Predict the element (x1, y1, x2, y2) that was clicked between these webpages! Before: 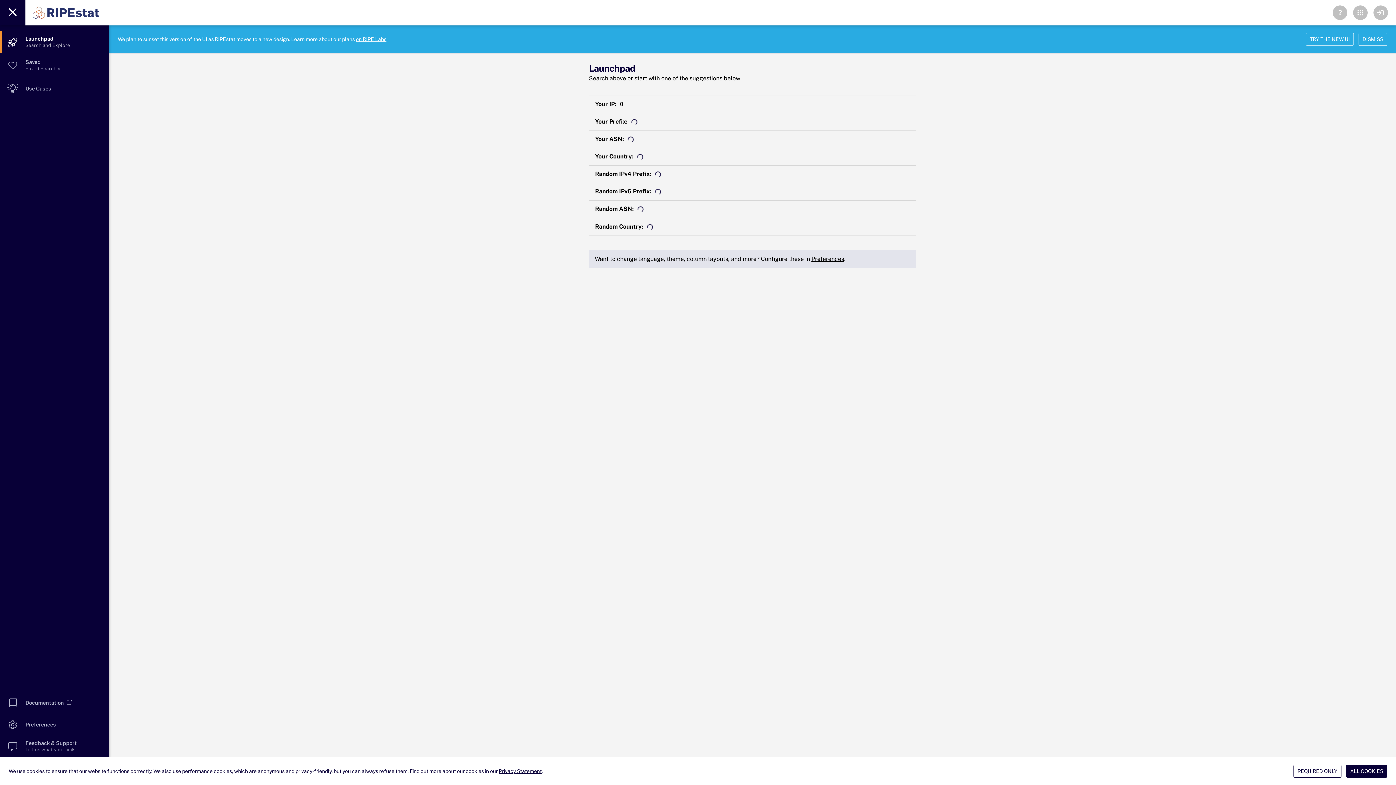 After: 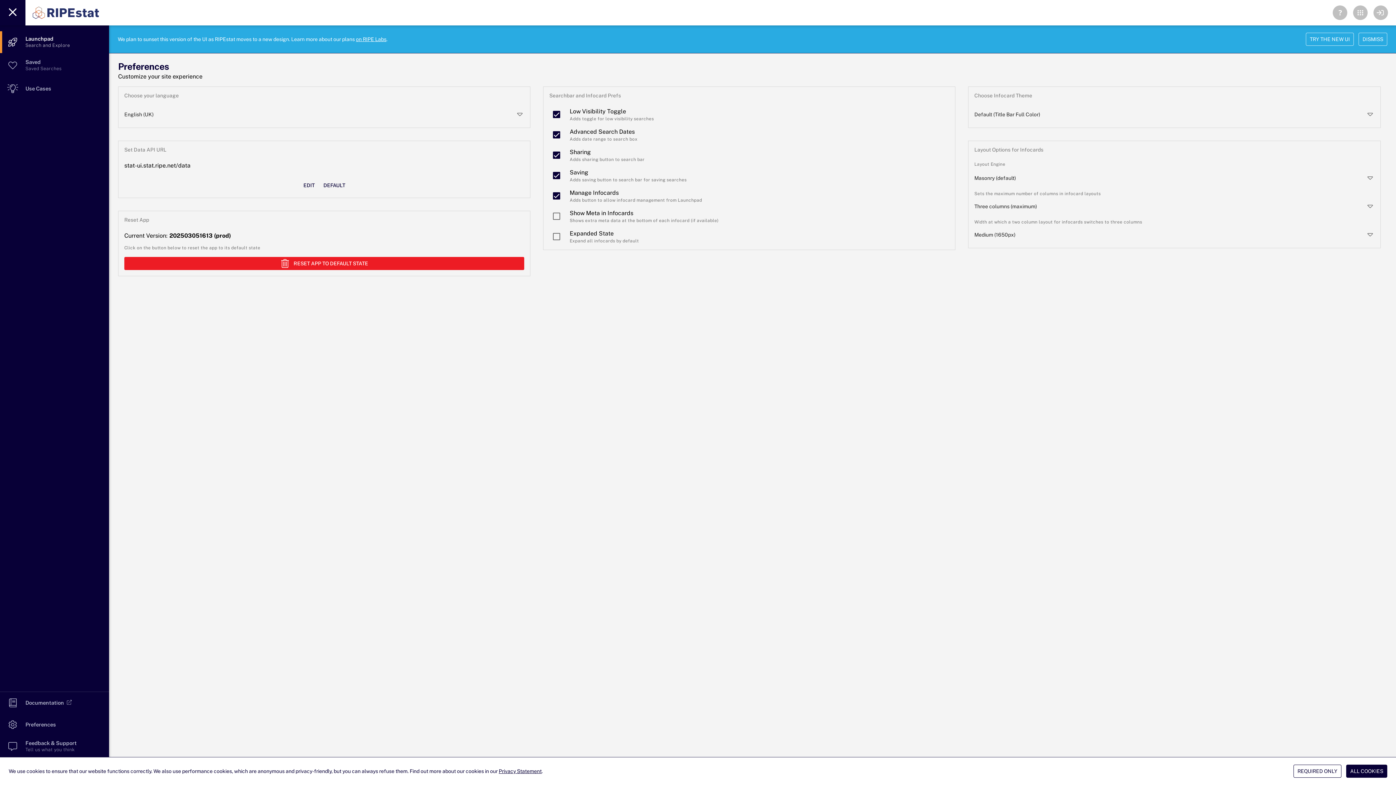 Action: label: Preferences bbox: (811, 255, 844, 262)